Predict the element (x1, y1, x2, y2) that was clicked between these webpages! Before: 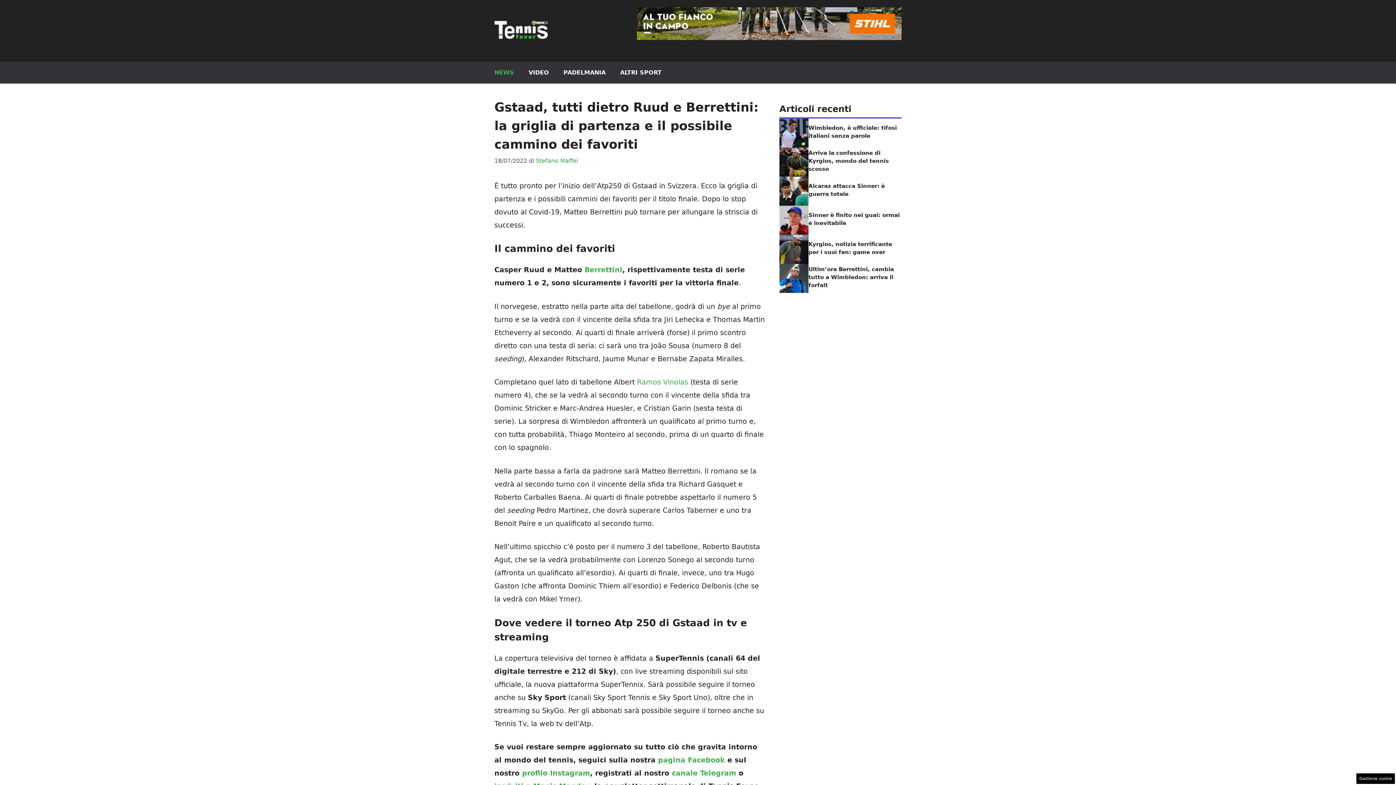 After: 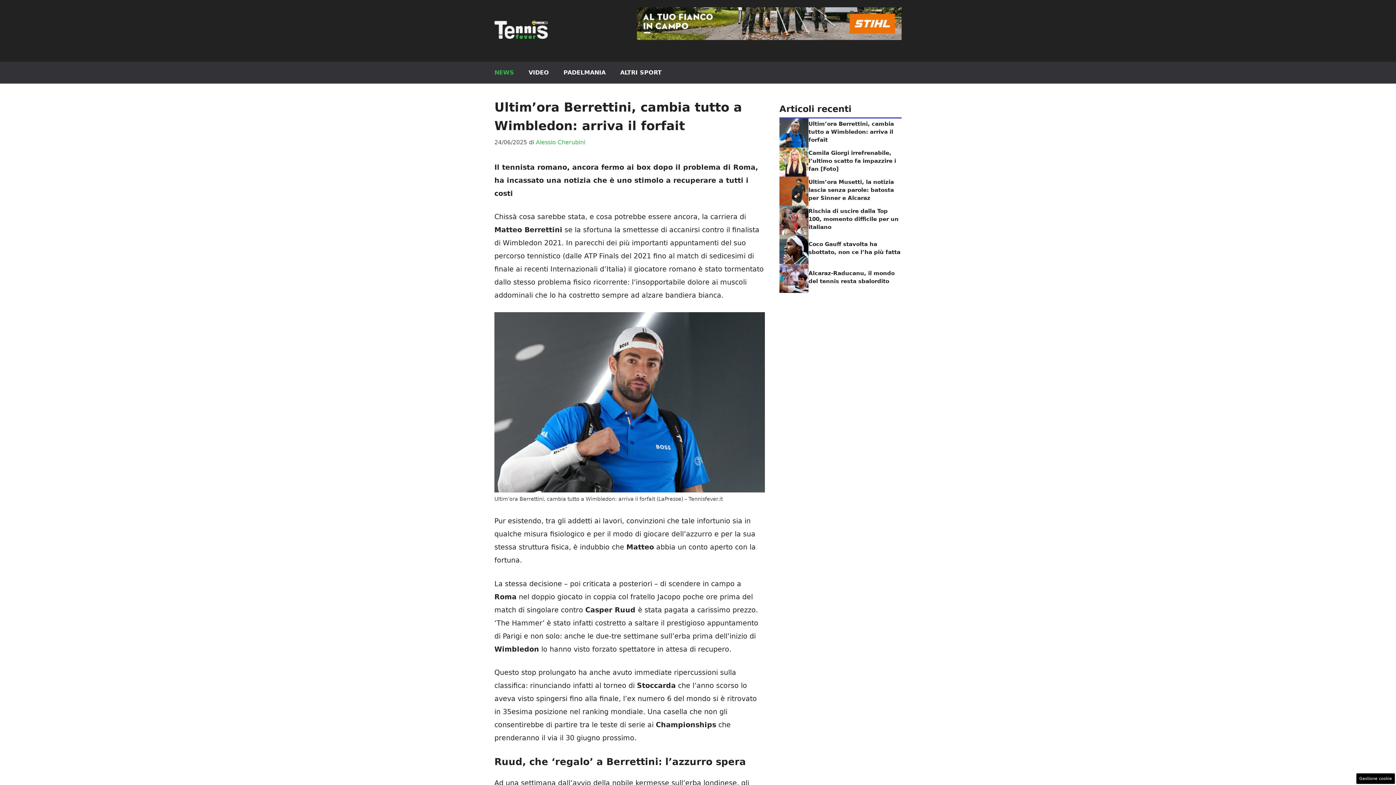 Action: bbox: (779, 273, 808, 281)